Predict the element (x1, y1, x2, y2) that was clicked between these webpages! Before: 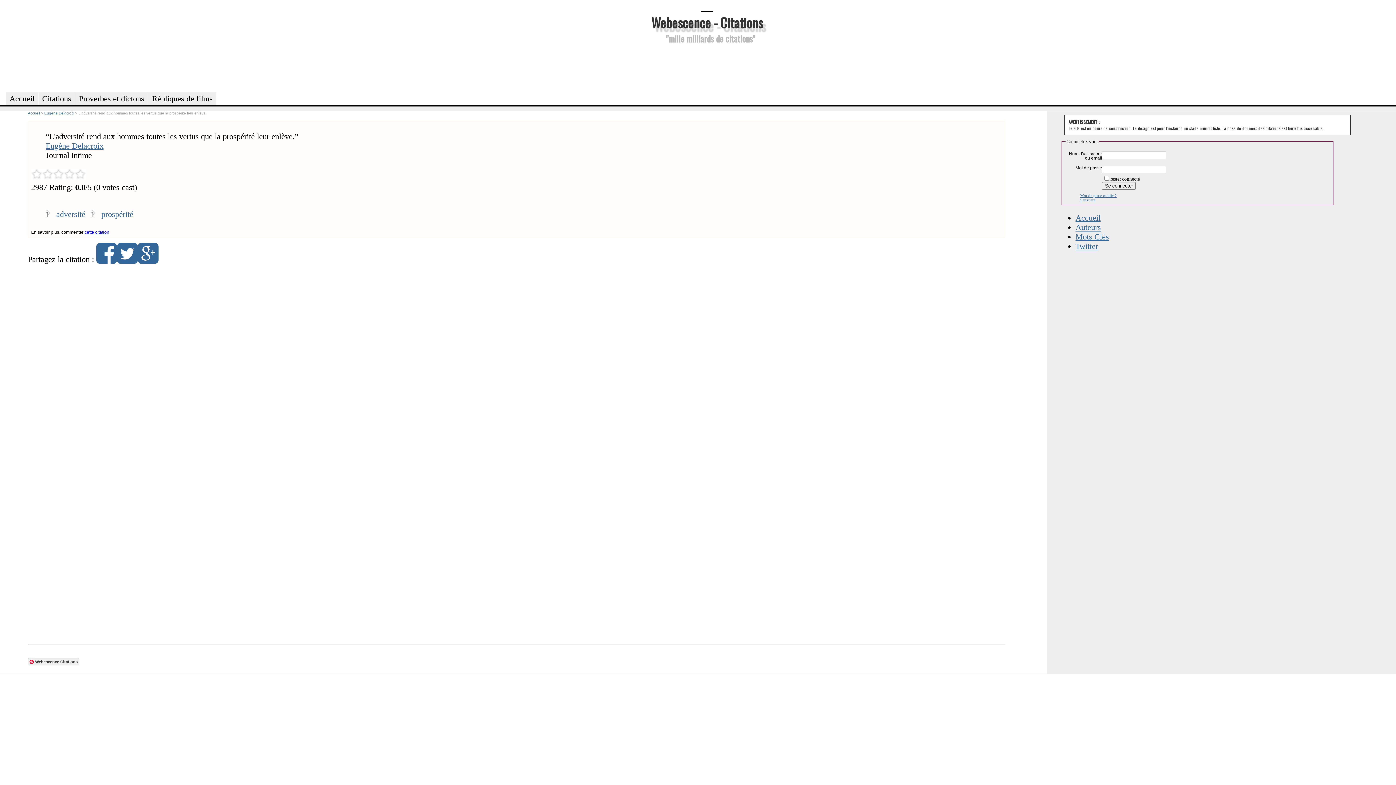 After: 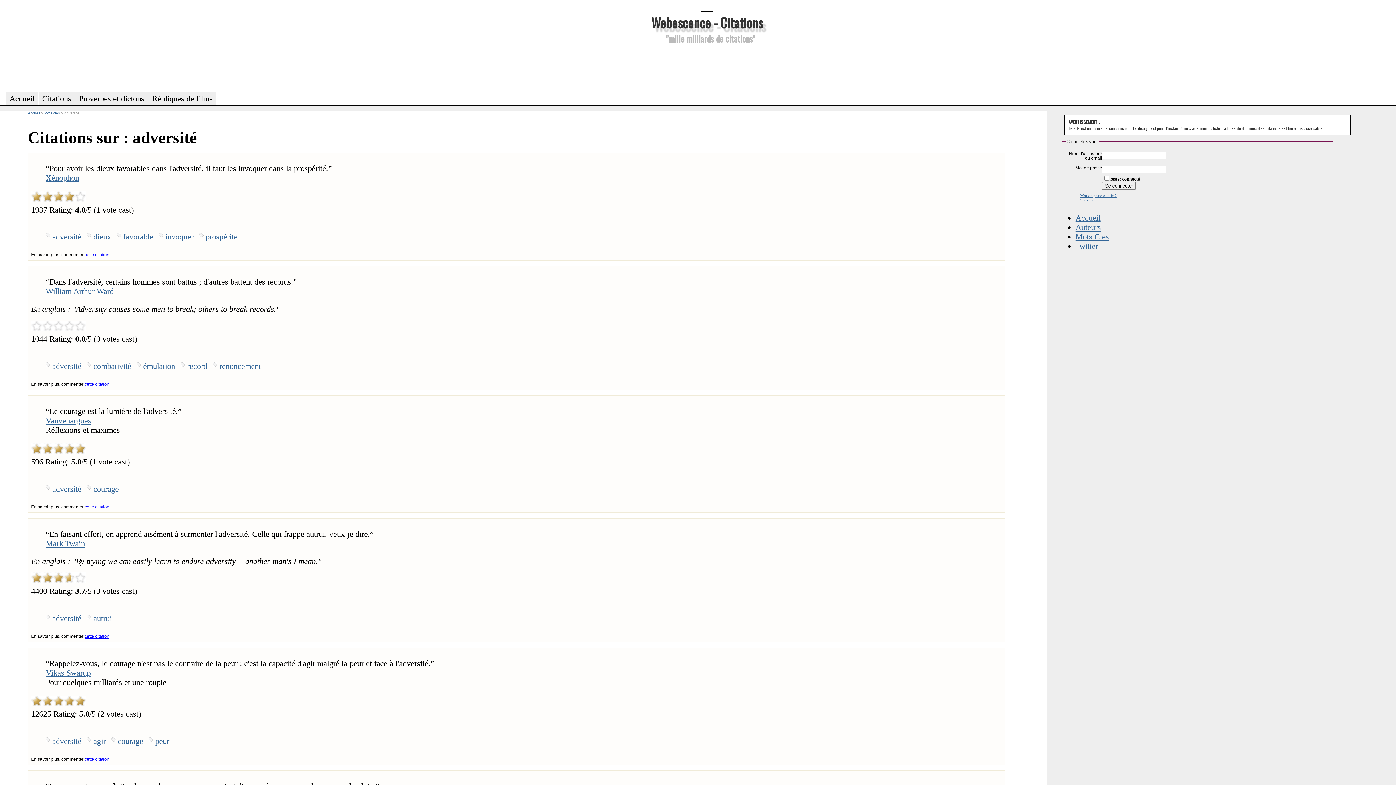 Action: bbox: (49, 209, 85, 218) label: adversité